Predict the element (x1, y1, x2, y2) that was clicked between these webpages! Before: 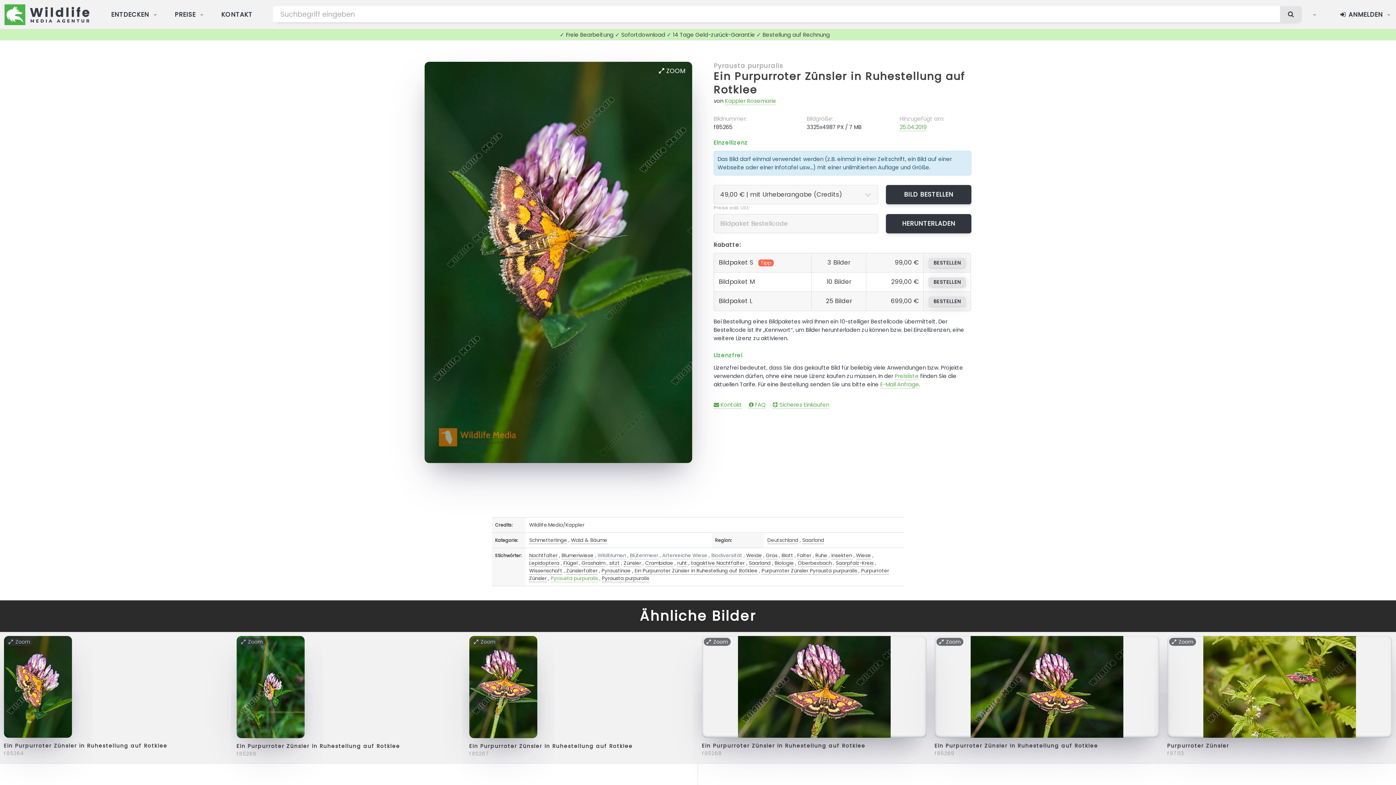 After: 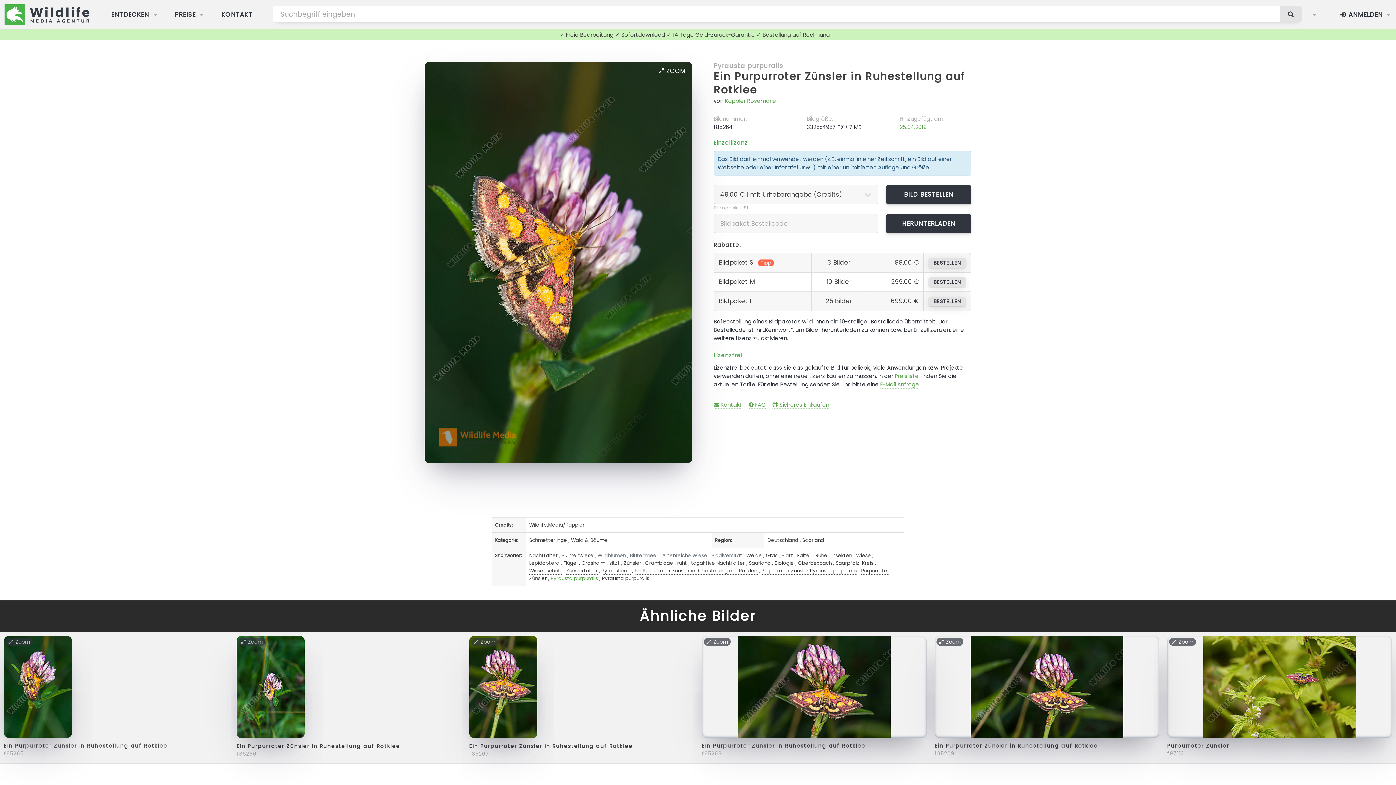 Action: bbox: (3, 742, 167, 749) label: Ein Purpurroter Zünsler in Ruhestellung auf Rotklee